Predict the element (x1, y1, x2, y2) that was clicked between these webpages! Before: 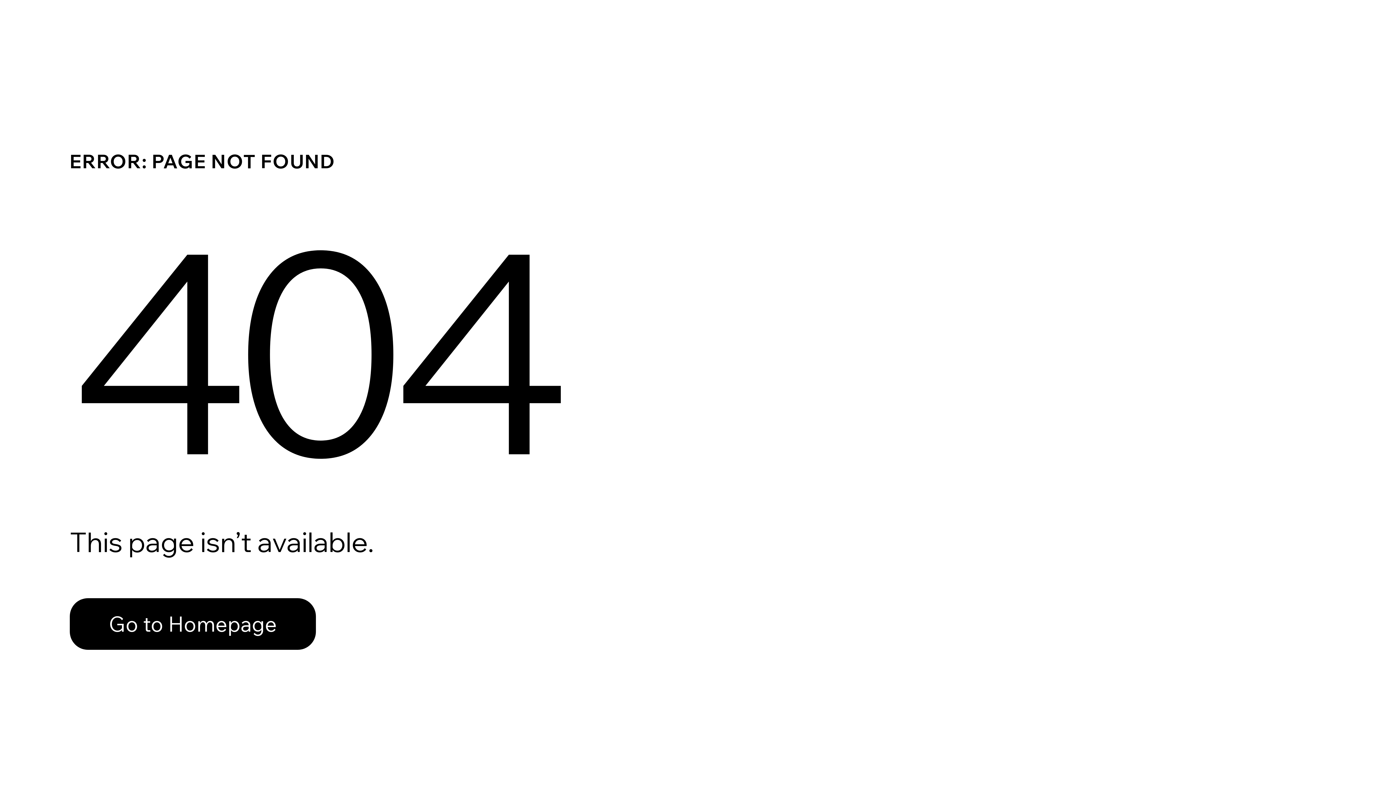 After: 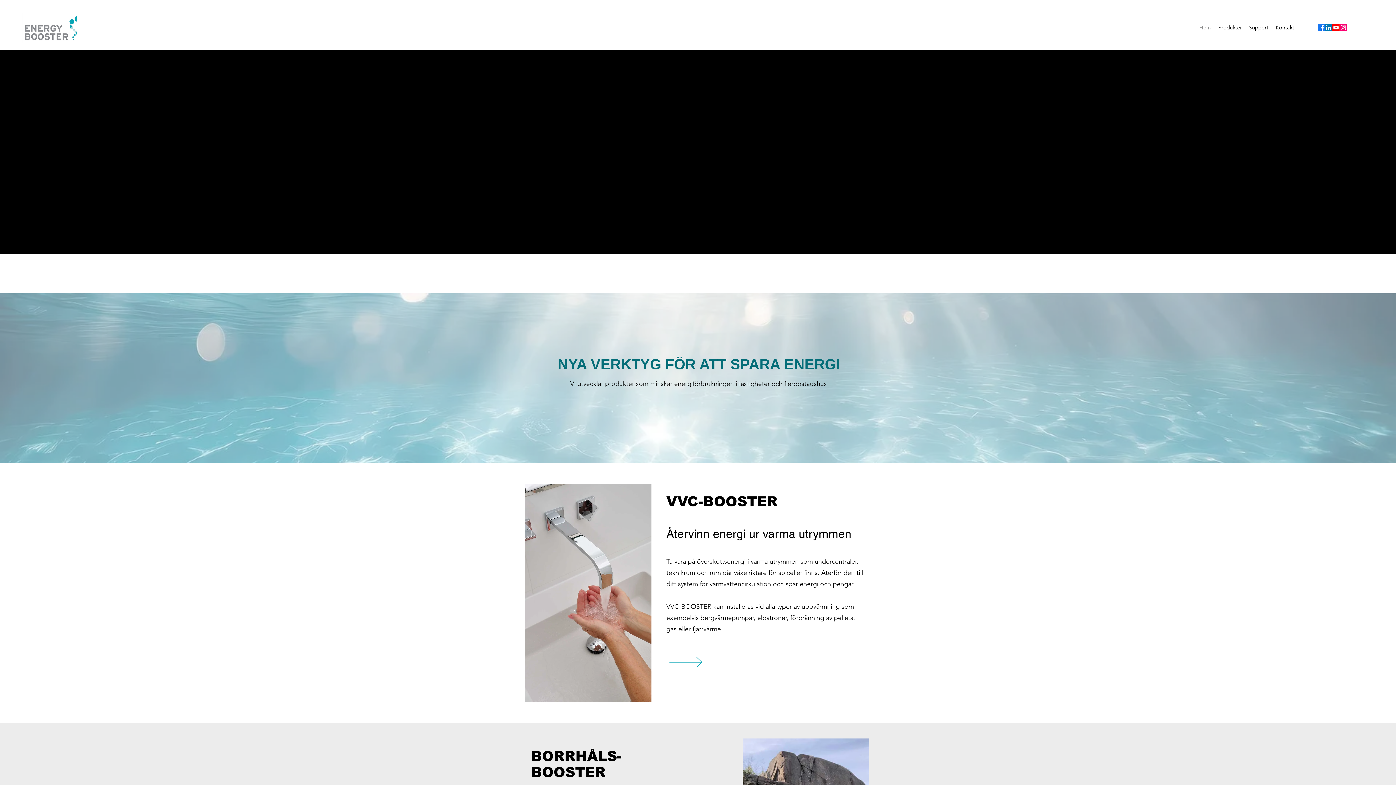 Action: bbox: (69, 582, 768, 659) label: Go to Homepage